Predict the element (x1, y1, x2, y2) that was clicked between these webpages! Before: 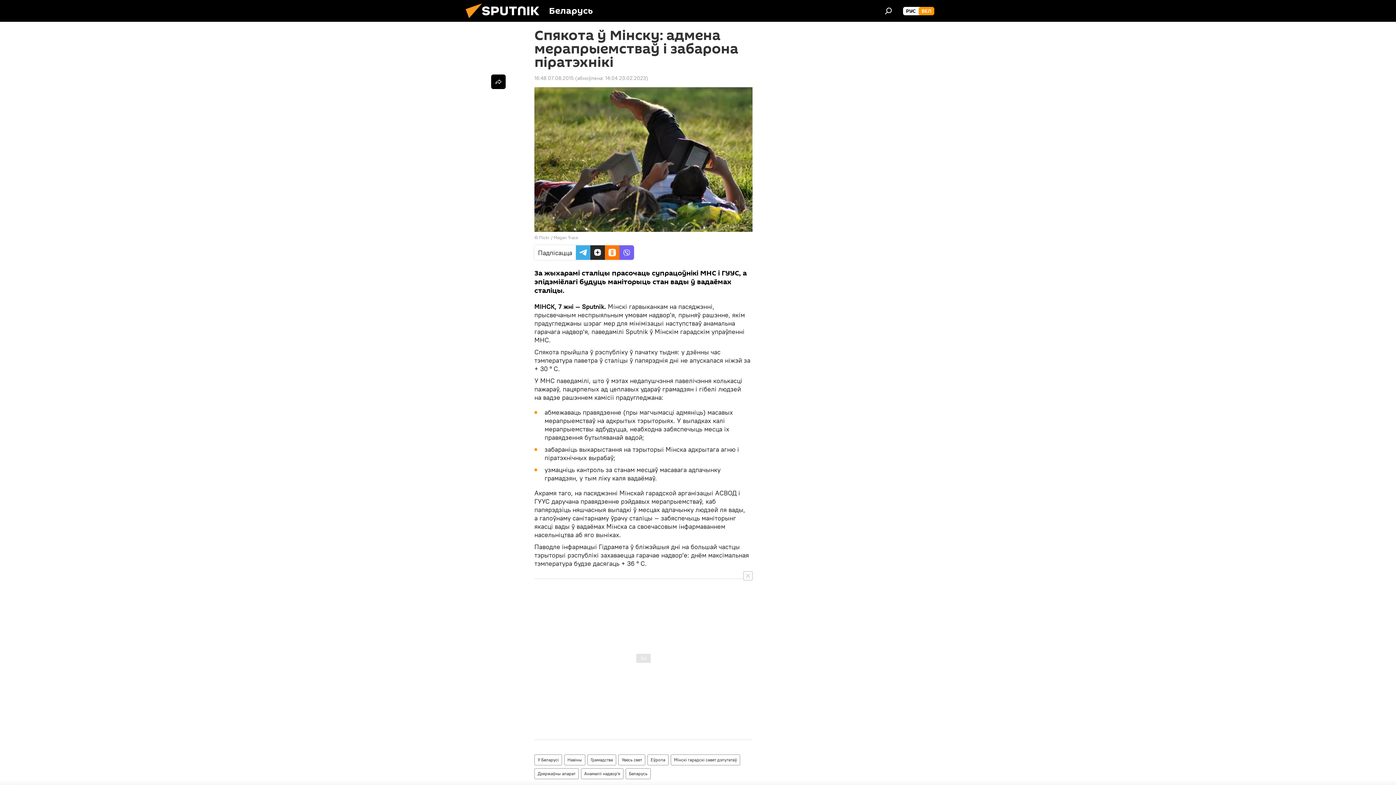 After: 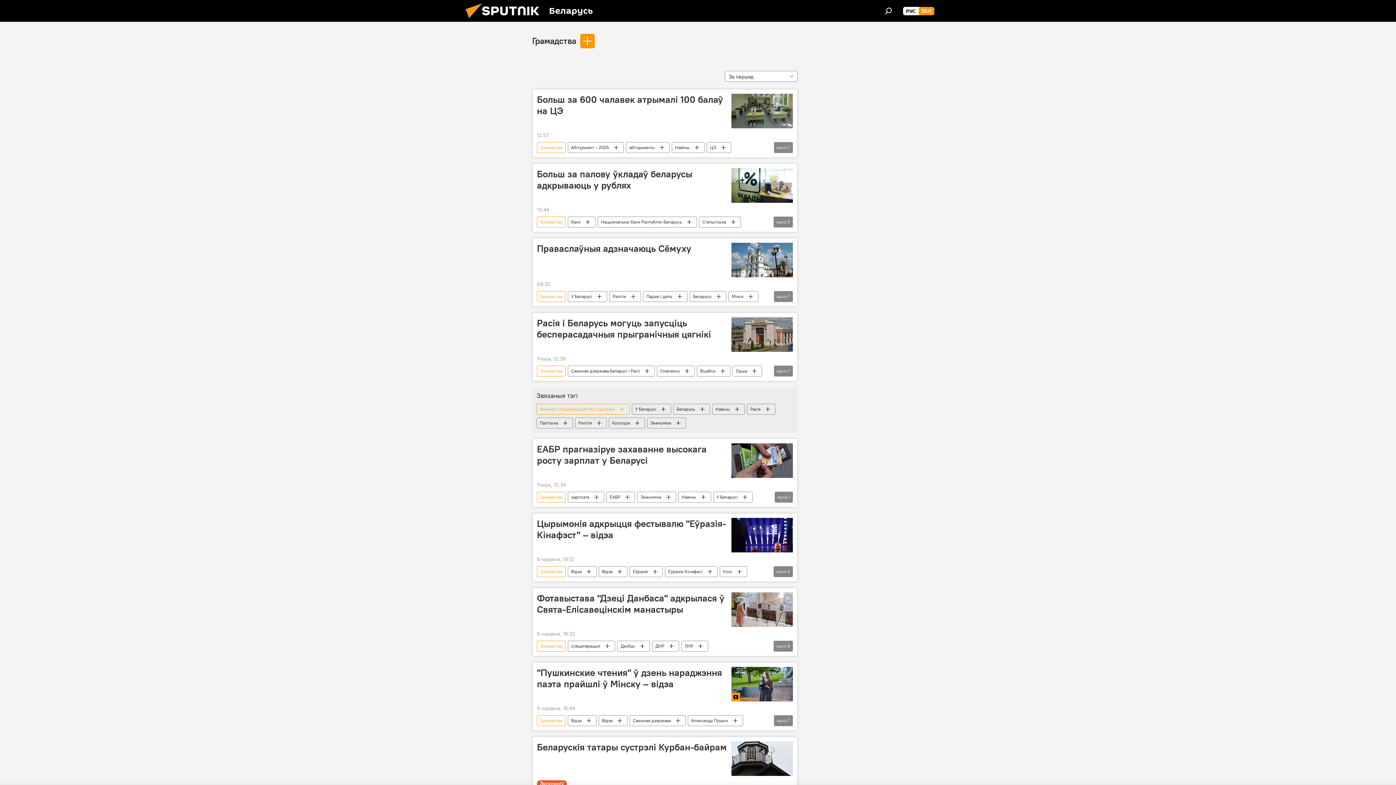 Action: bbox: (588, 754, 616, 765) label: Грамадства